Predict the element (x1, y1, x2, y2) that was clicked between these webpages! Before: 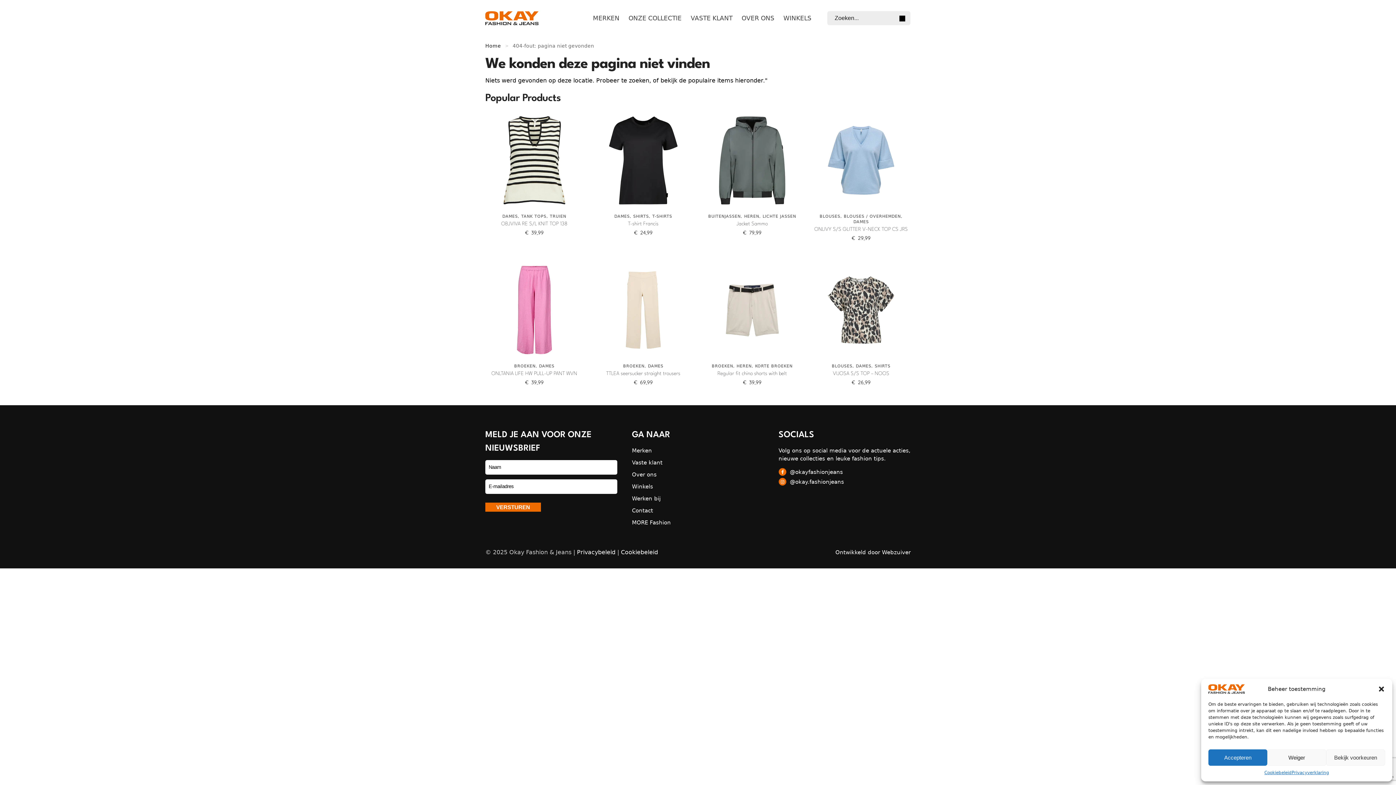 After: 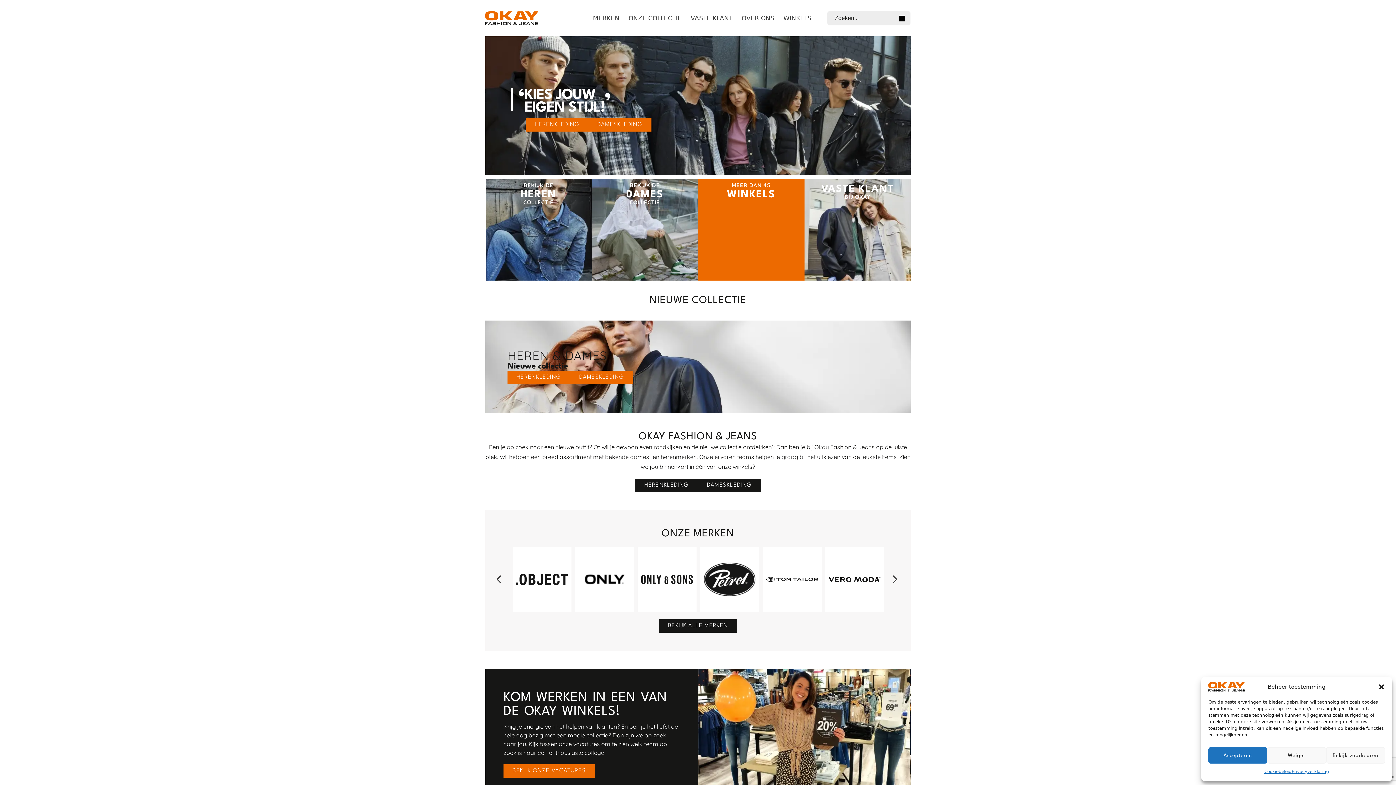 Action: bbox: (485, 11, 538, 25)